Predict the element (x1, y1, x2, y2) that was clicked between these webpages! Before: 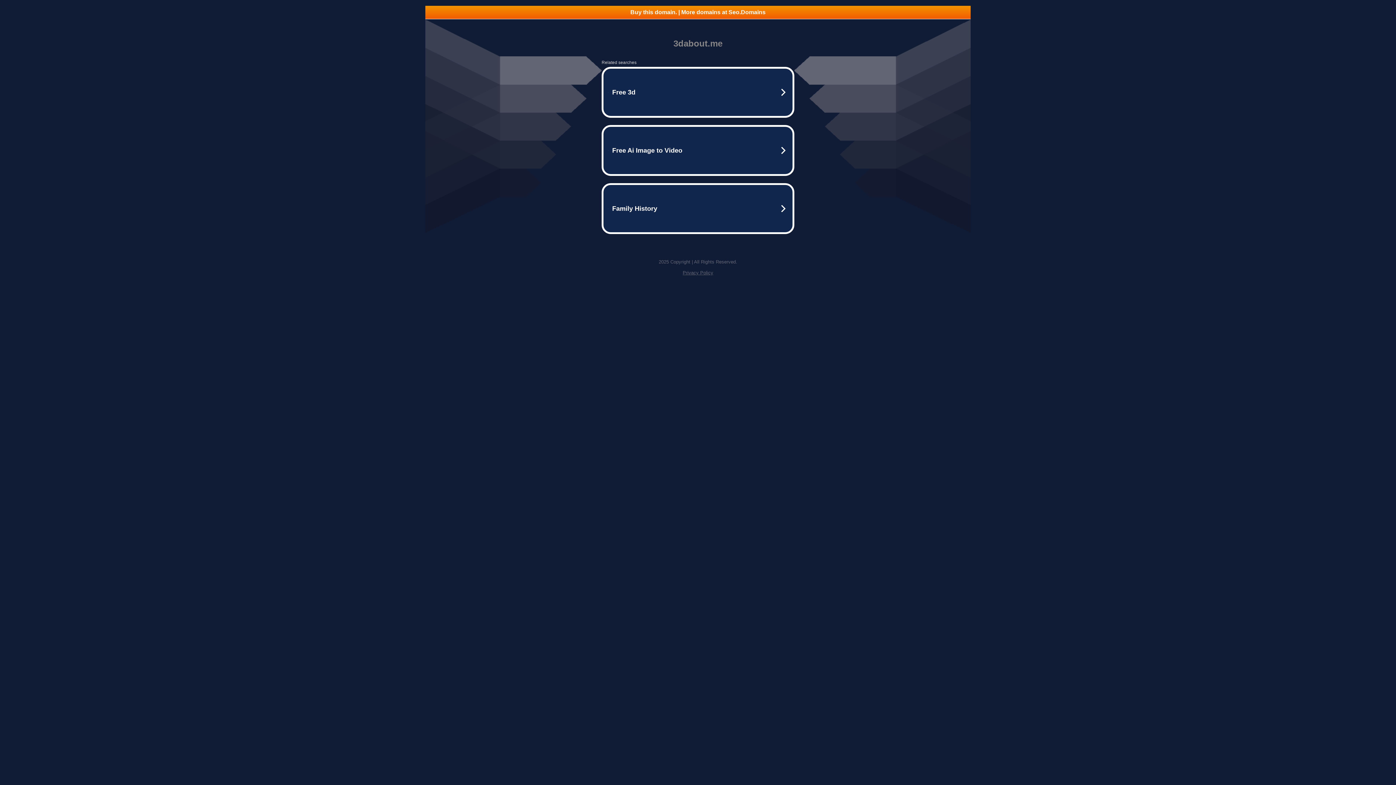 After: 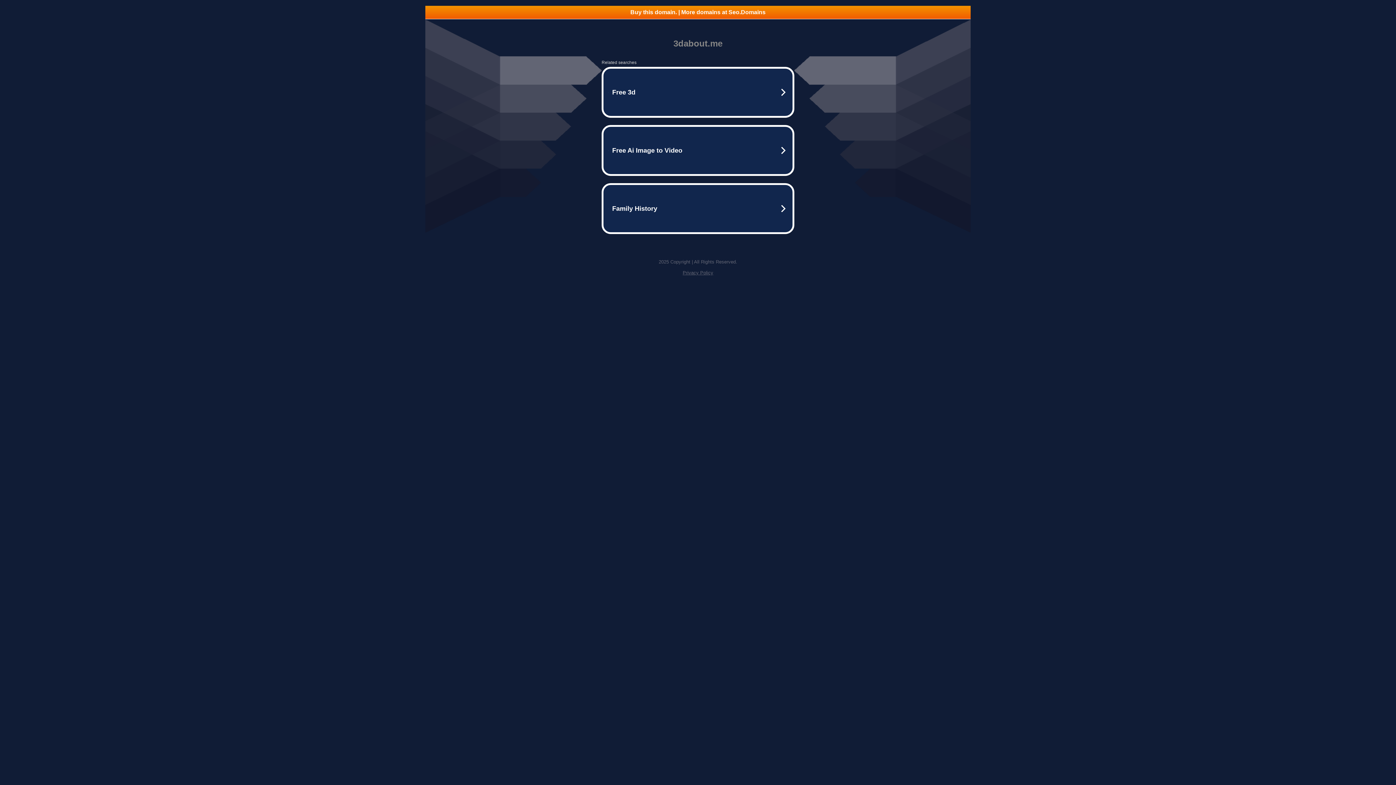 Action: bbox: (425, 5, 970, 18) label: Buy this domain. | More domains at Seo.Domains